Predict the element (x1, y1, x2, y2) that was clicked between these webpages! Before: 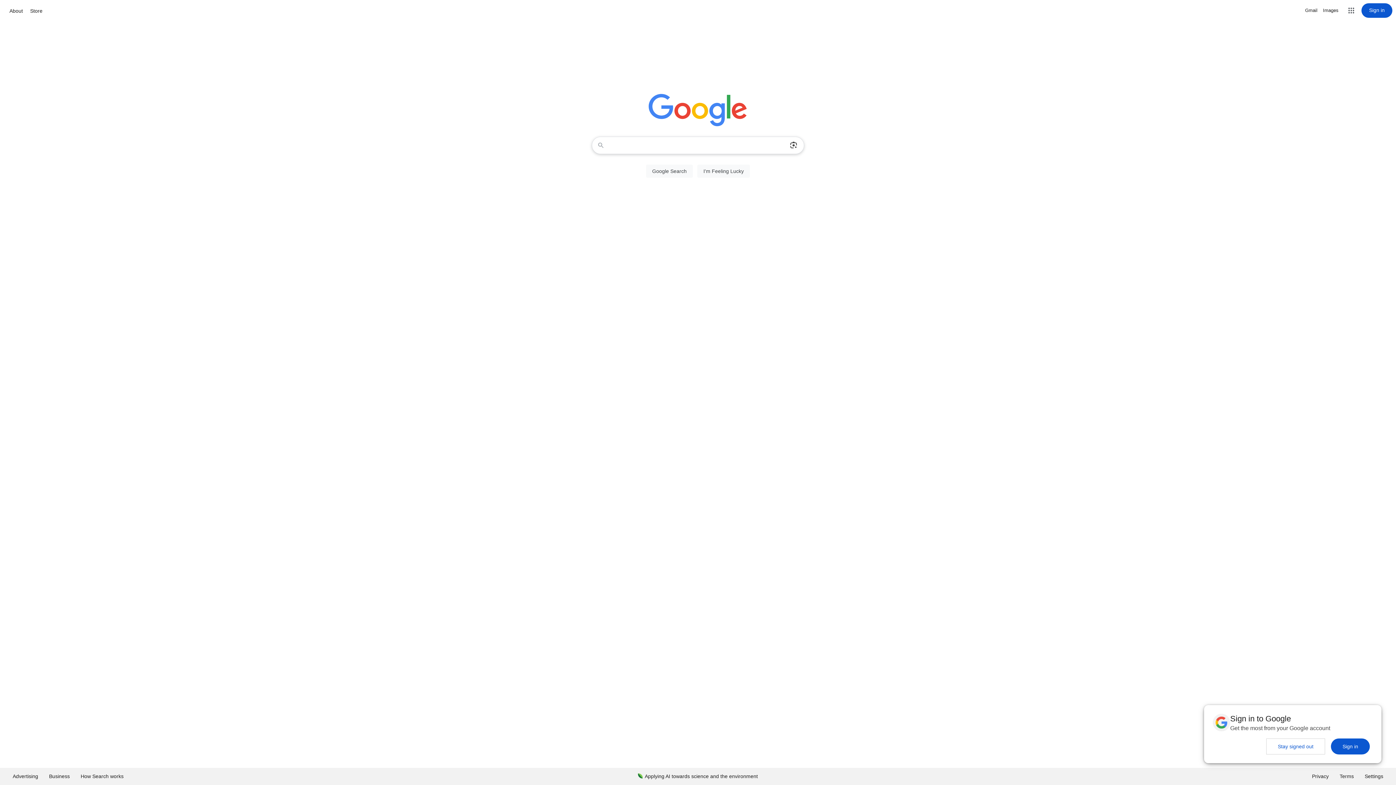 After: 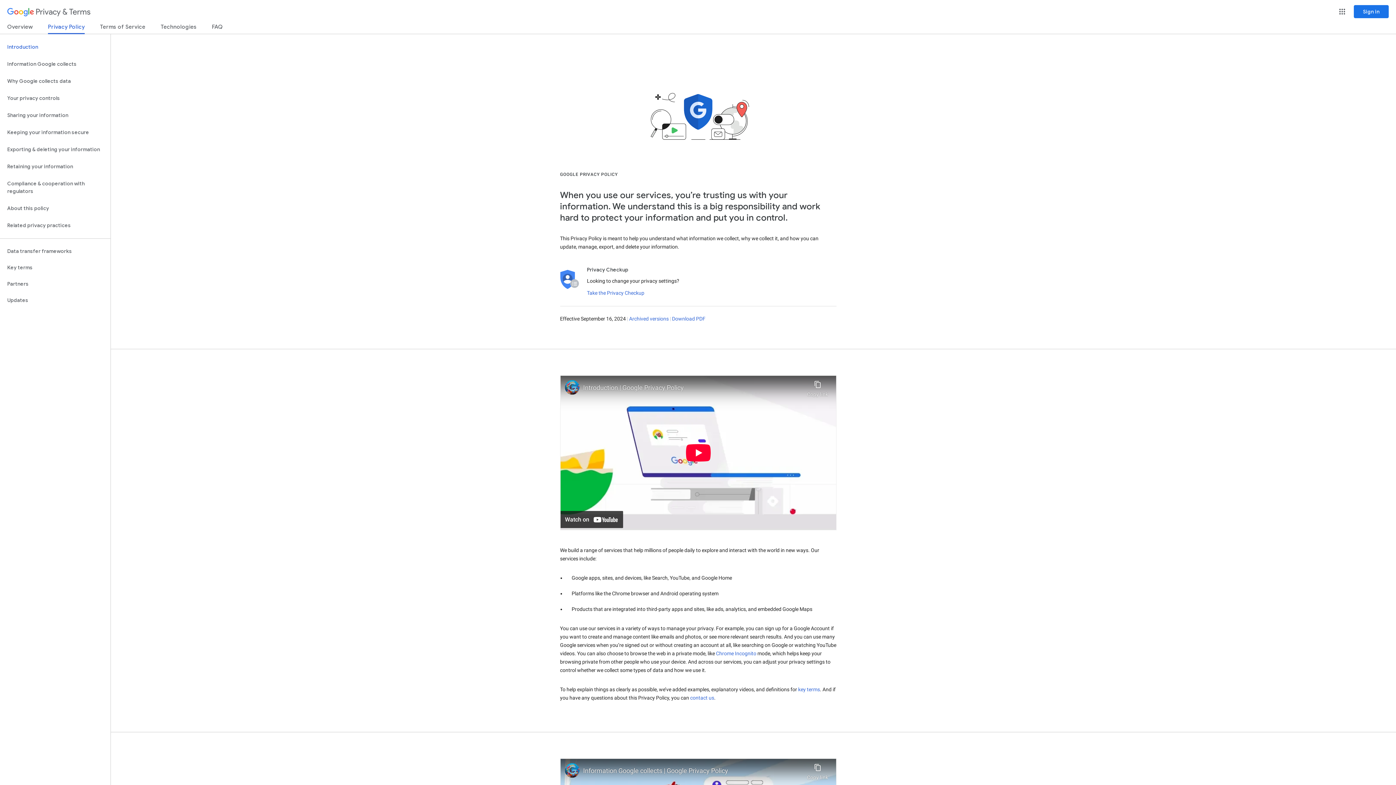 Action: label: Privacy bbox: (1306, 768, 1334, 785)